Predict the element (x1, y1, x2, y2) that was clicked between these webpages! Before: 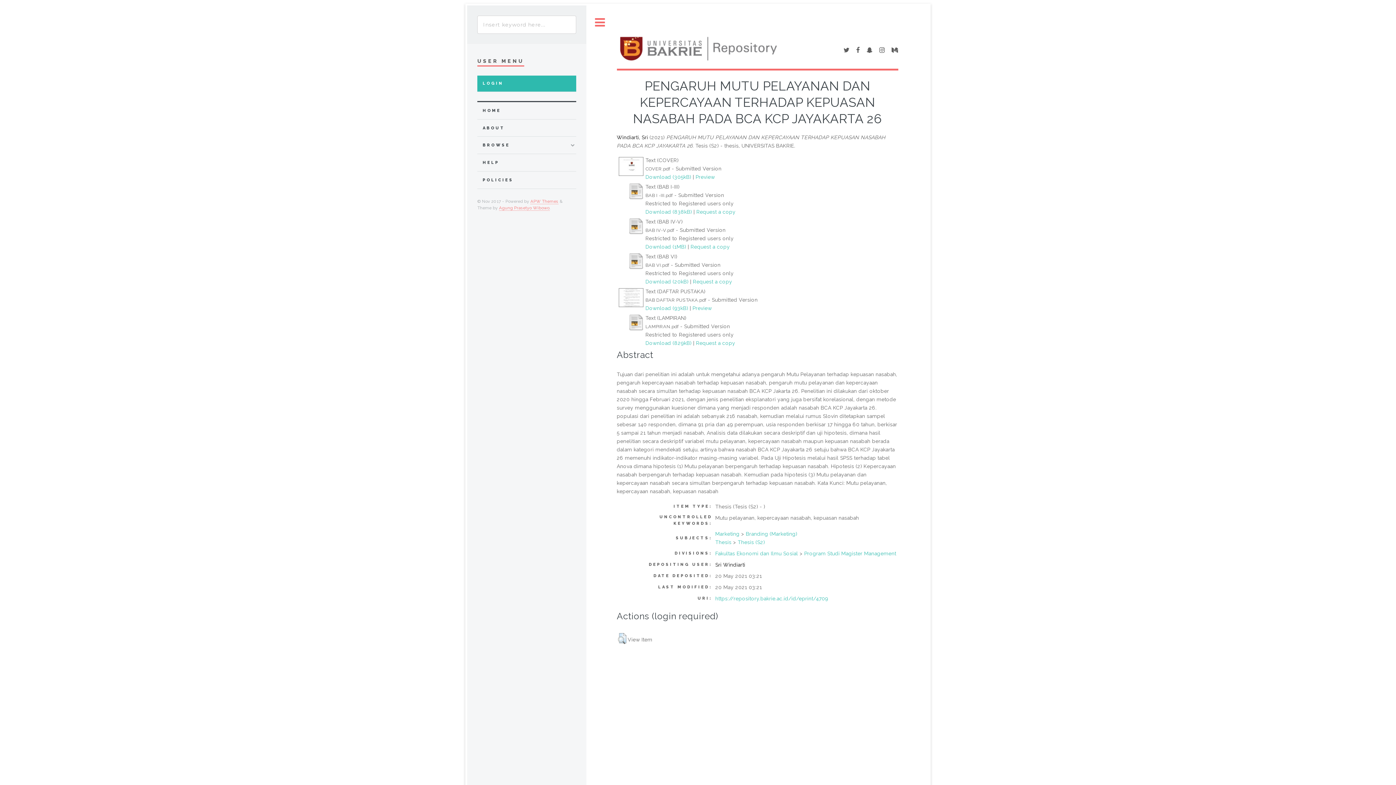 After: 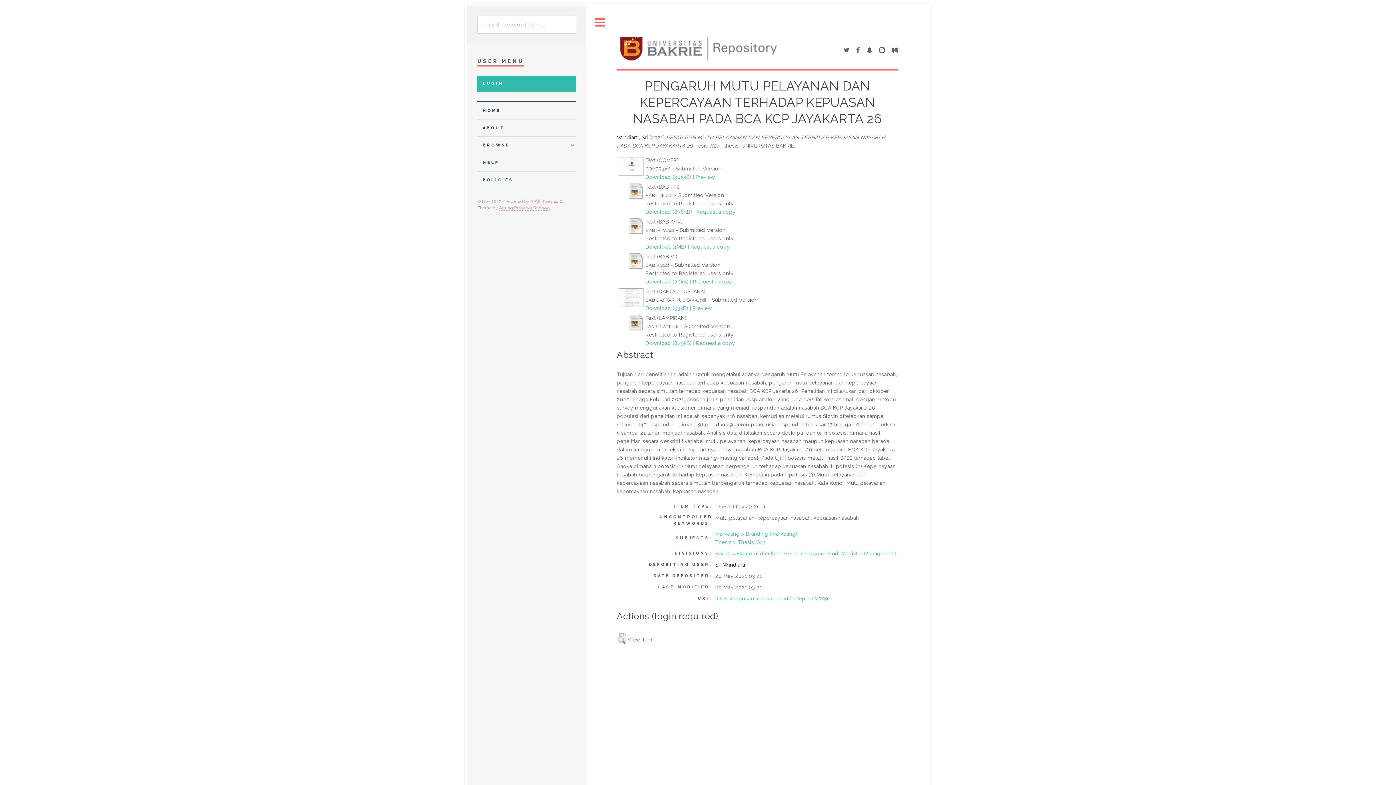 Action: bbox: (645, 305, 688, 311) label: Download (93kB)